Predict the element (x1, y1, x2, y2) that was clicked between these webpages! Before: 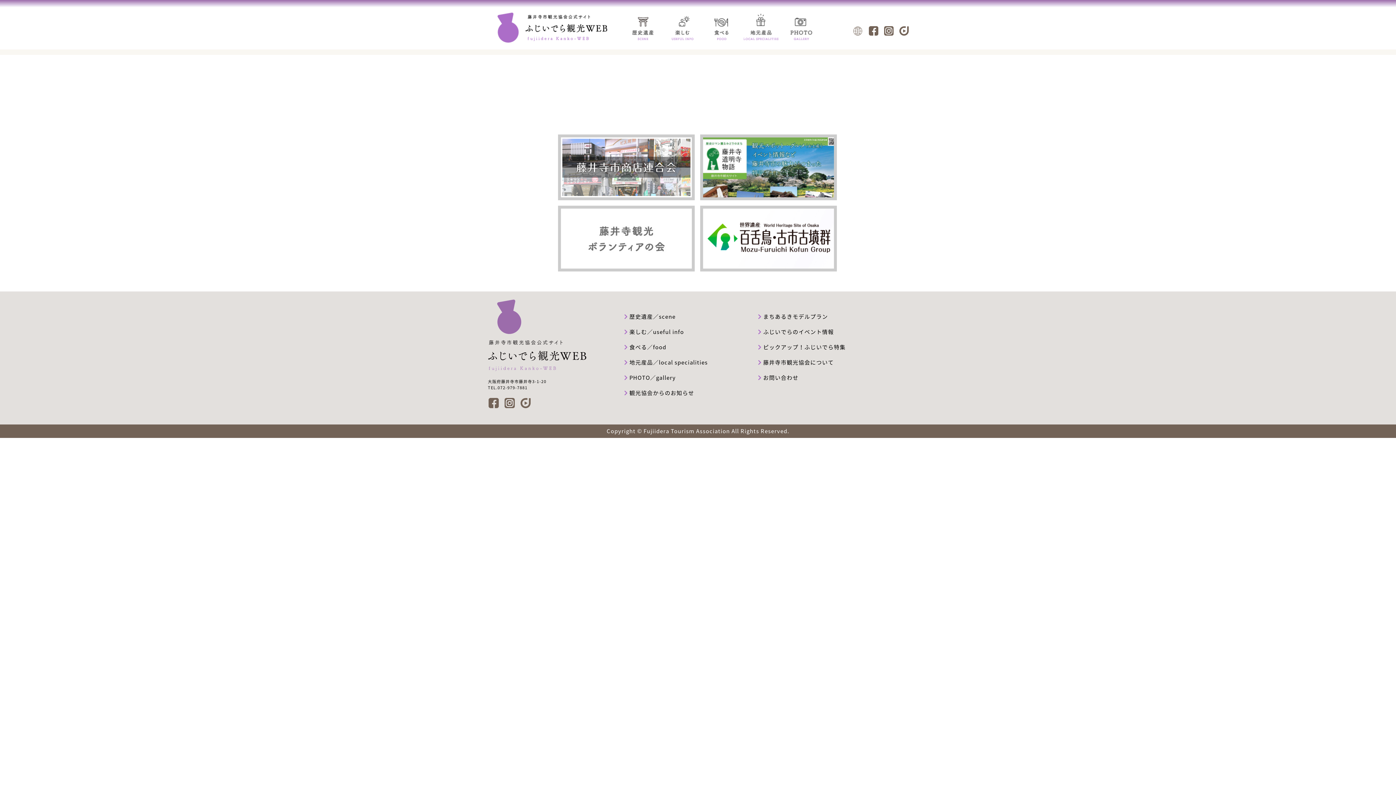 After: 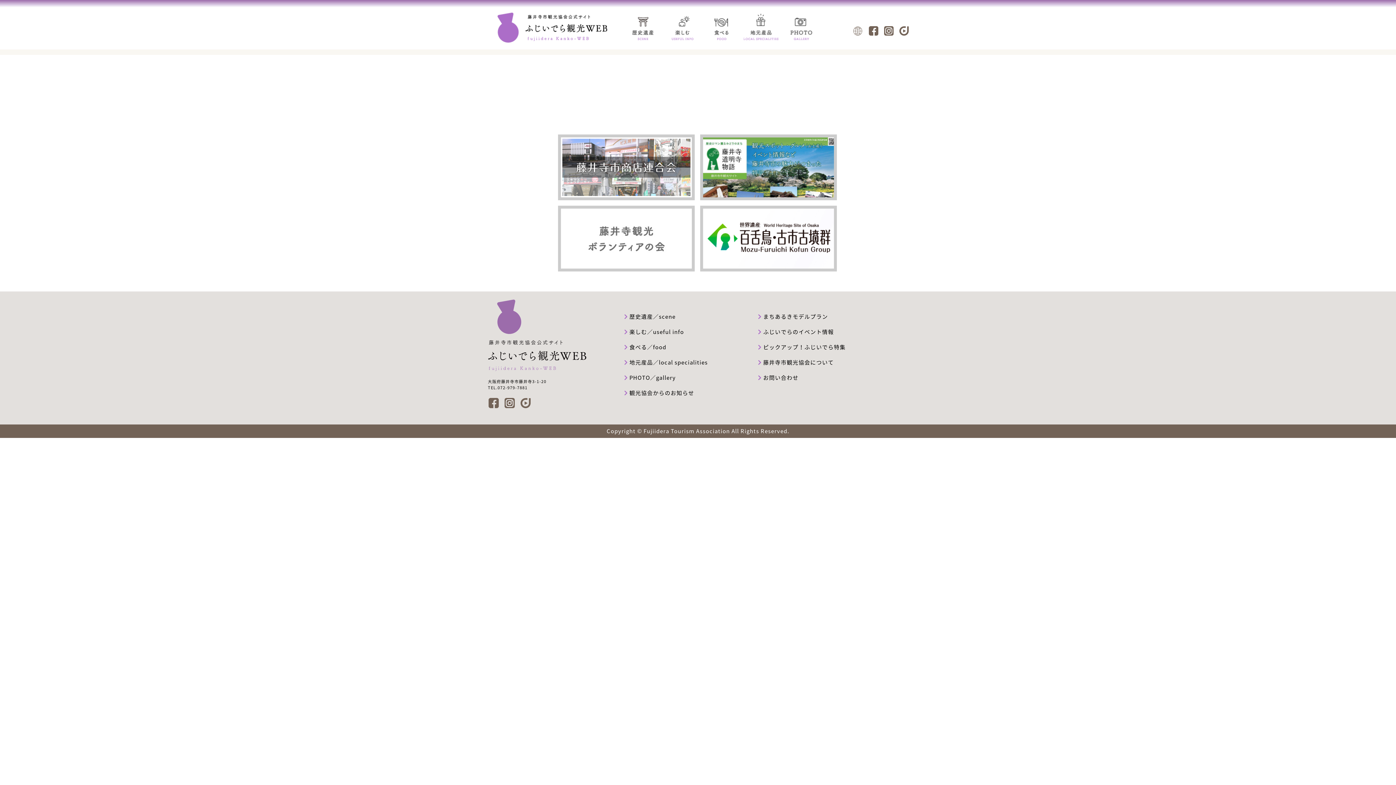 Action: bbox: (884, 29, 893, 37)